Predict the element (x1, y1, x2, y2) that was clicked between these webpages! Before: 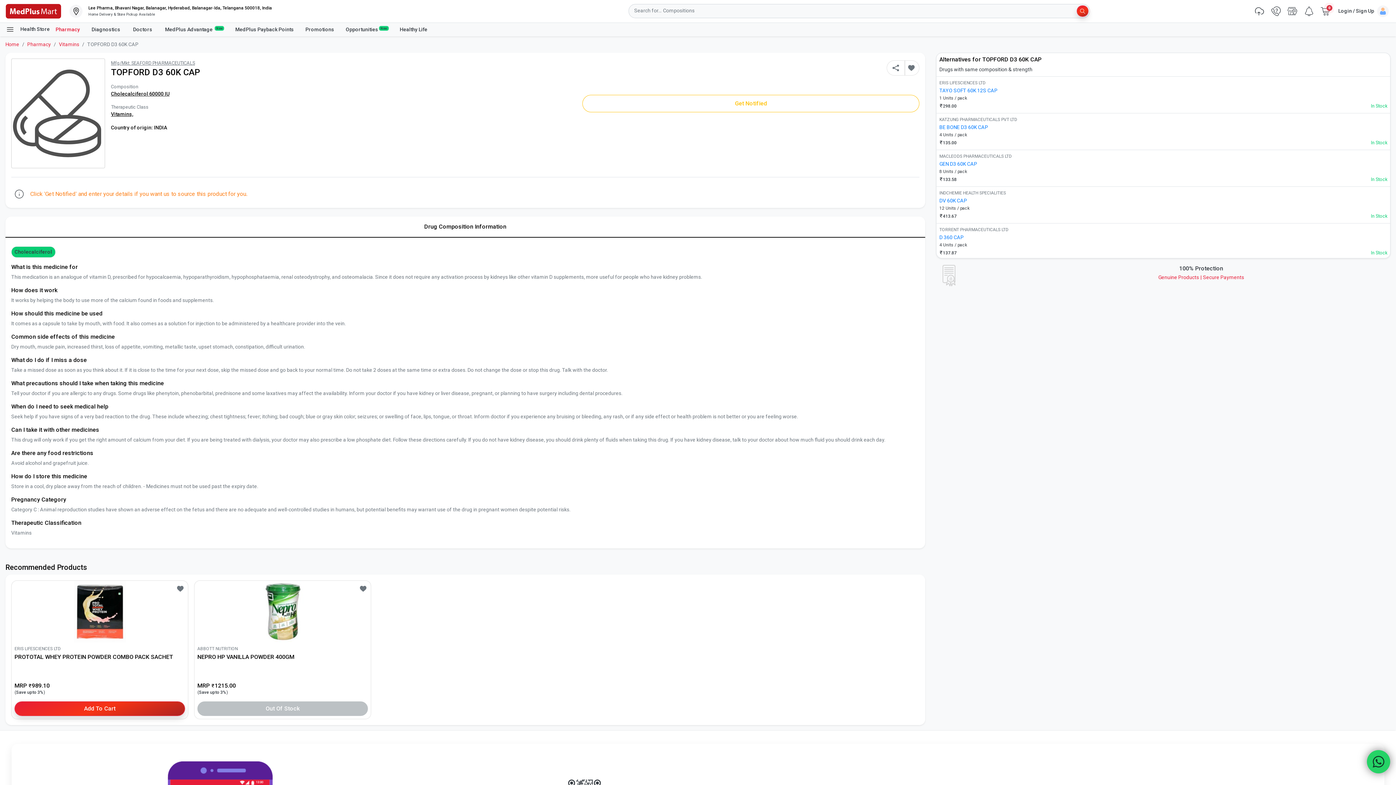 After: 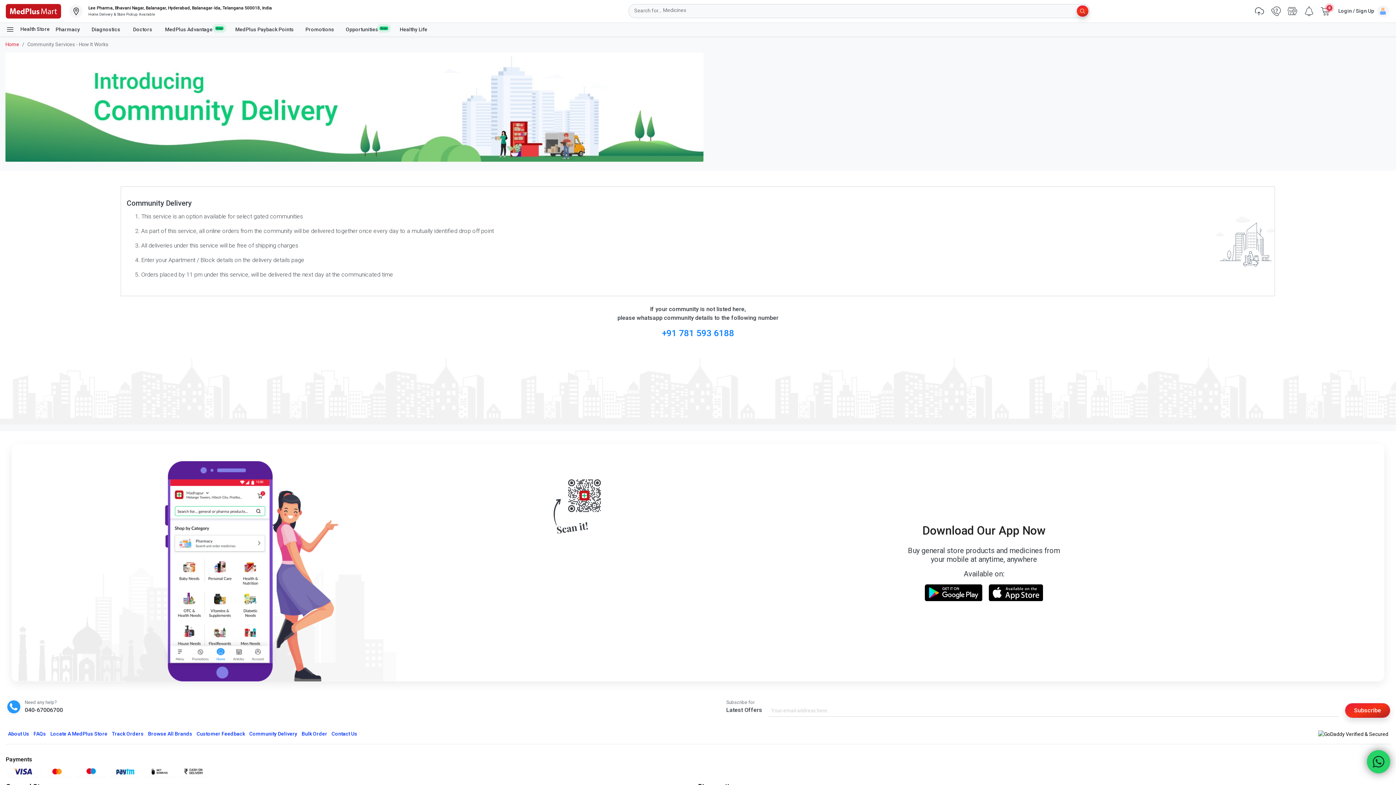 Action: bbox: (247, 706, 299, 715) label: Community Delivery